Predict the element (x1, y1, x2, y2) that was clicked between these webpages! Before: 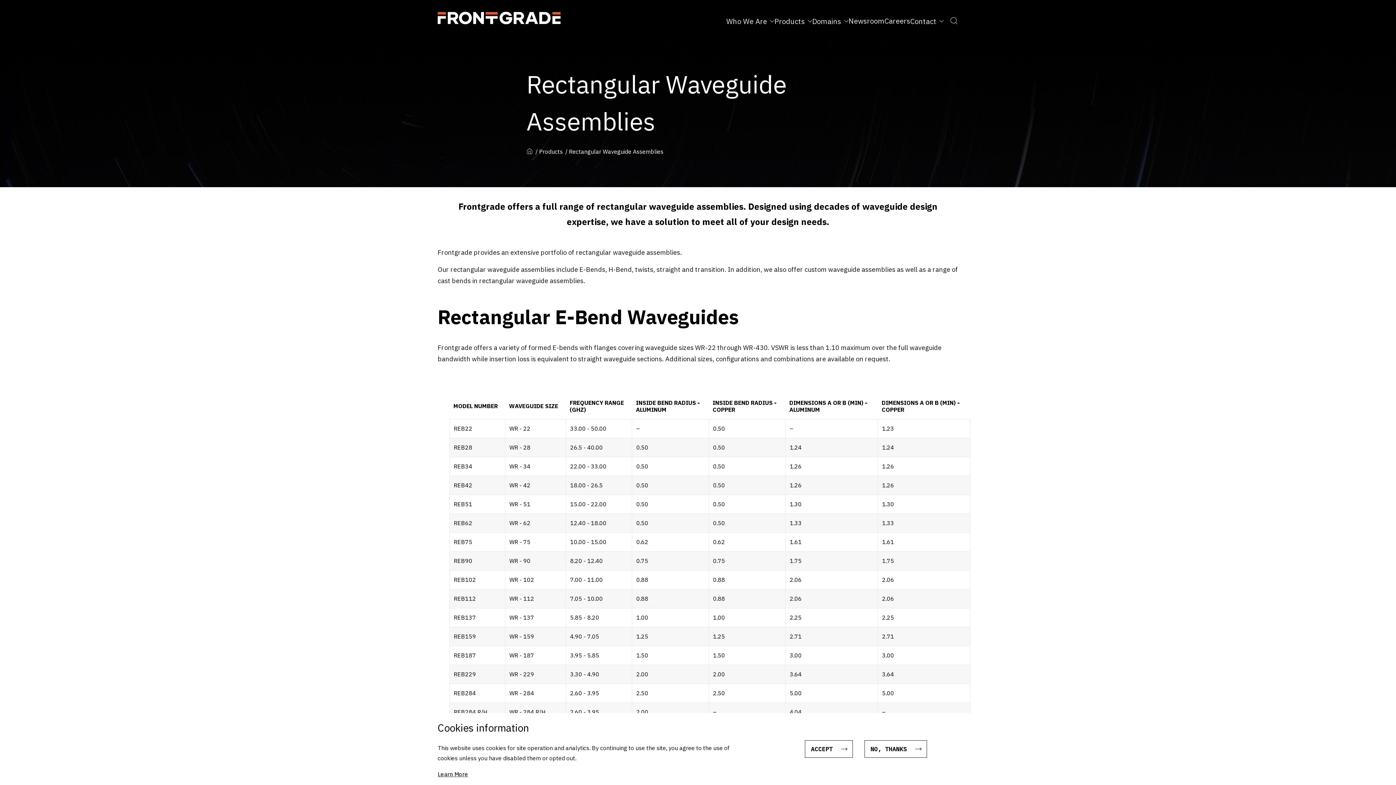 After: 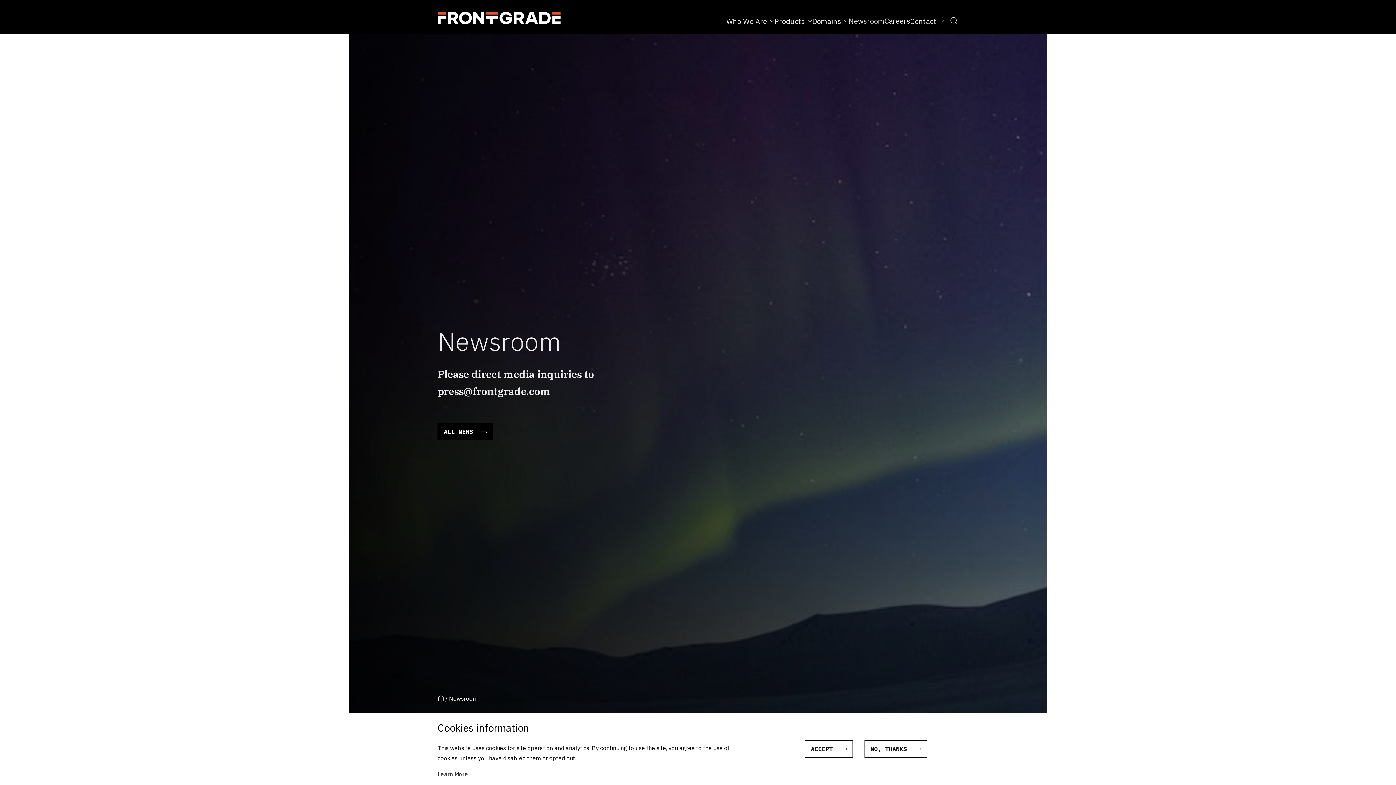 Action: label: Newsroom bbox: (848, 14, 884, 27)